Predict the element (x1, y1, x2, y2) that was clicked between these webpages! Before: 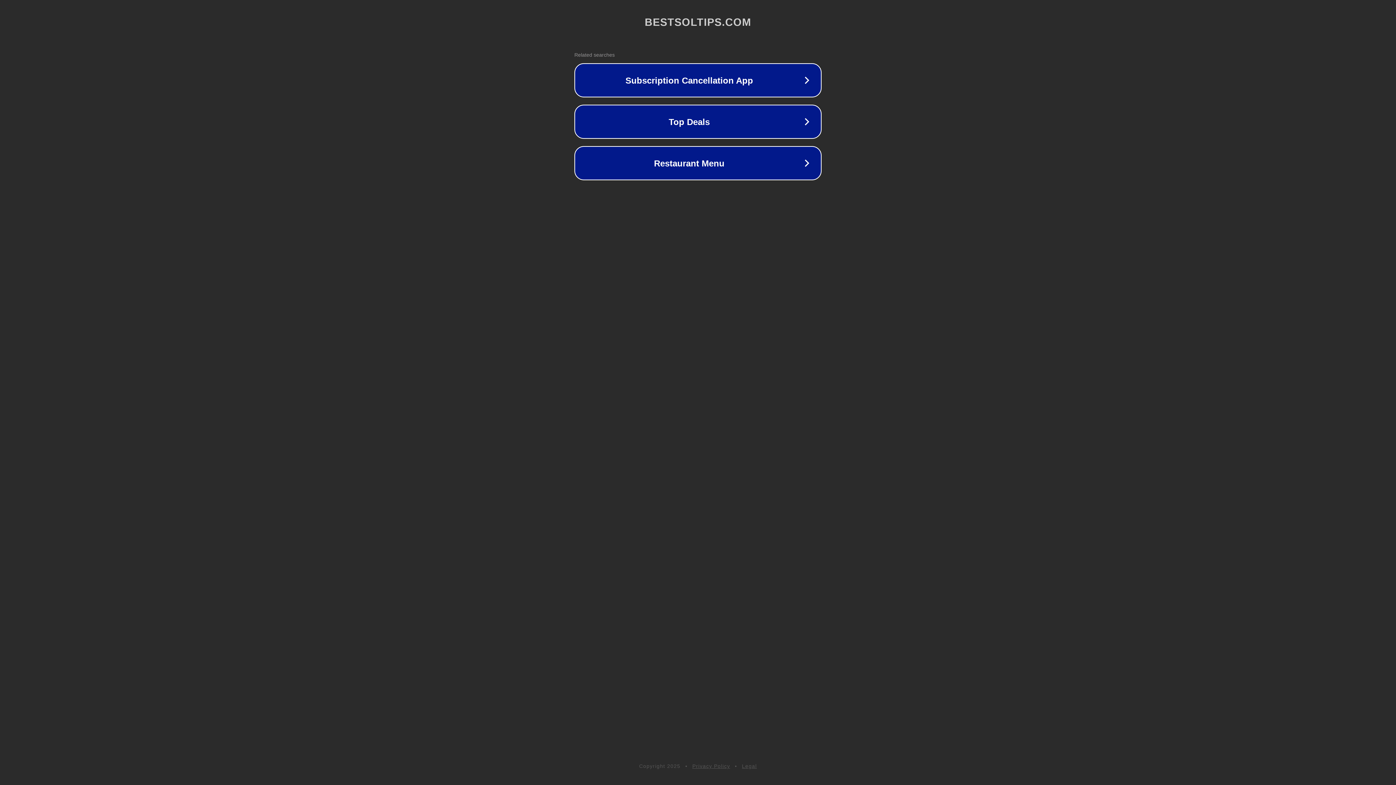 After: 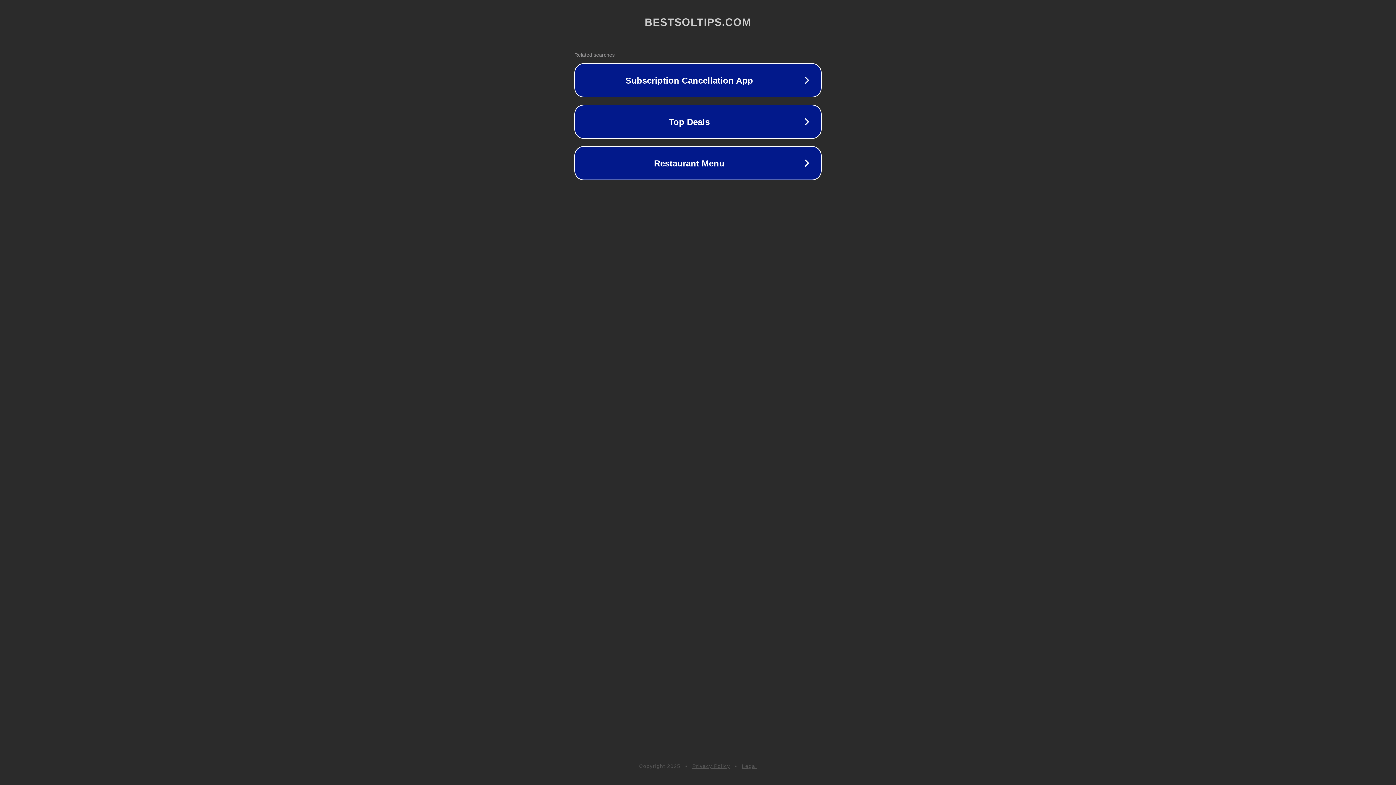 Action: bbox: (692, 763, 730, 769) label: Privacy Policy